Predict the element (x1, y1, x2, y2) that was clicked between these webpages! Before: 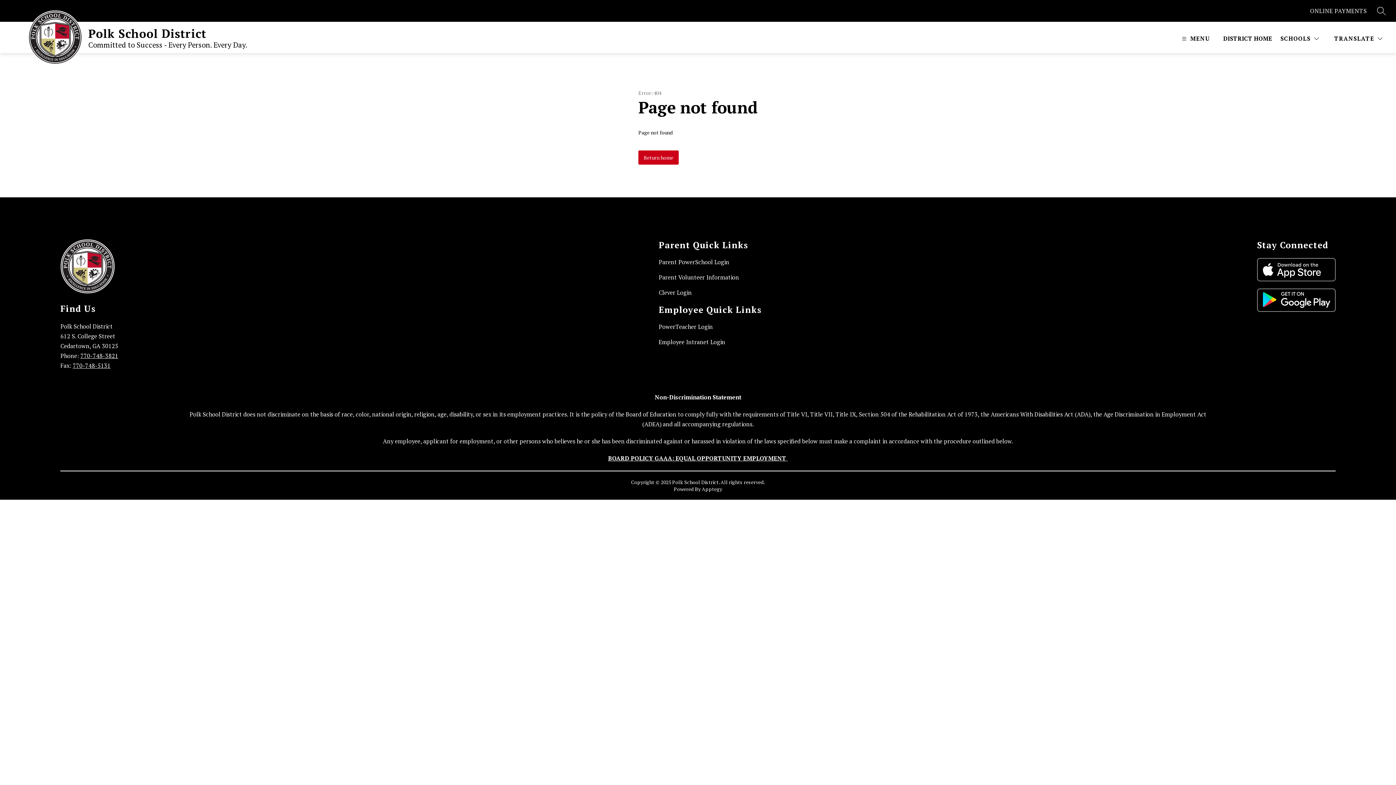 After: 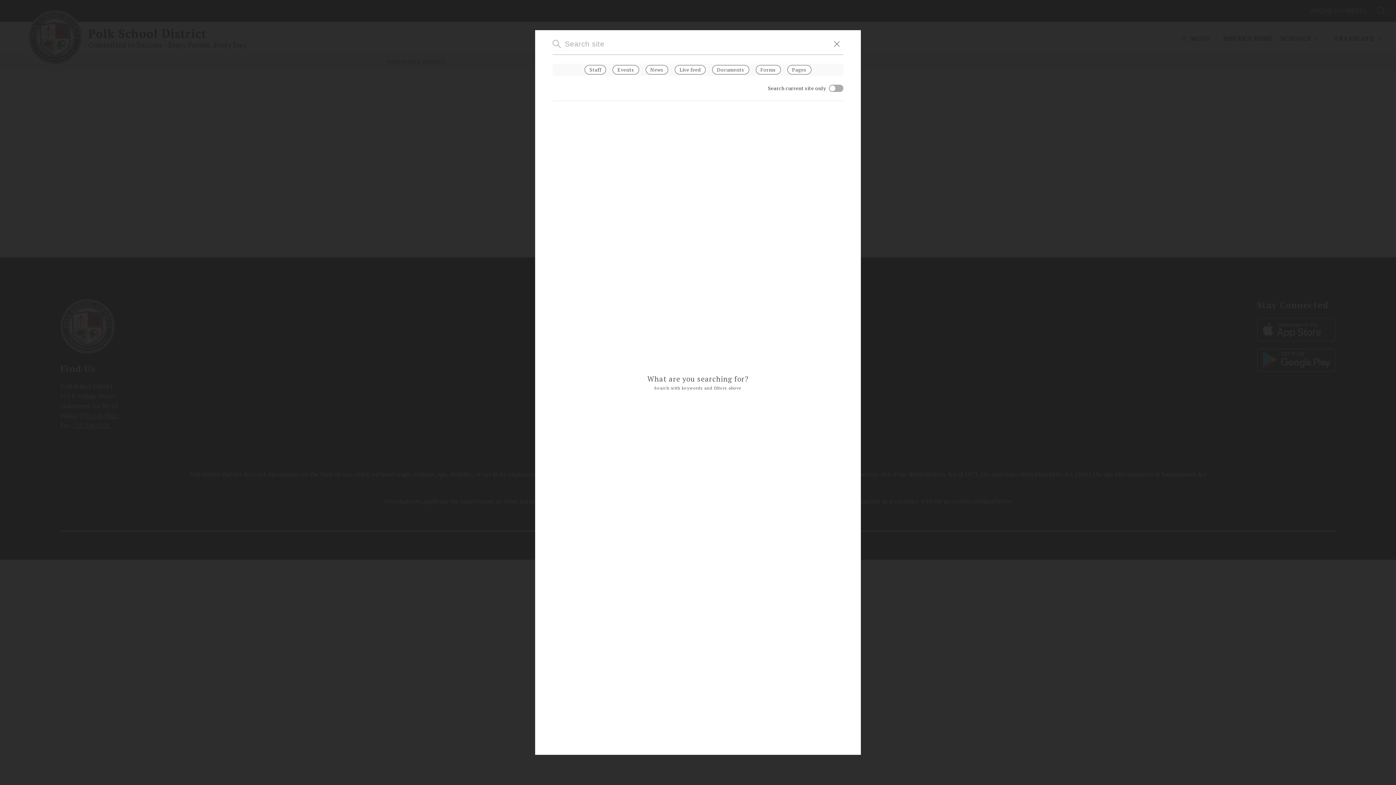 Action: label: SEARCH SITE bbox: (1377, 0, 1386, 21)